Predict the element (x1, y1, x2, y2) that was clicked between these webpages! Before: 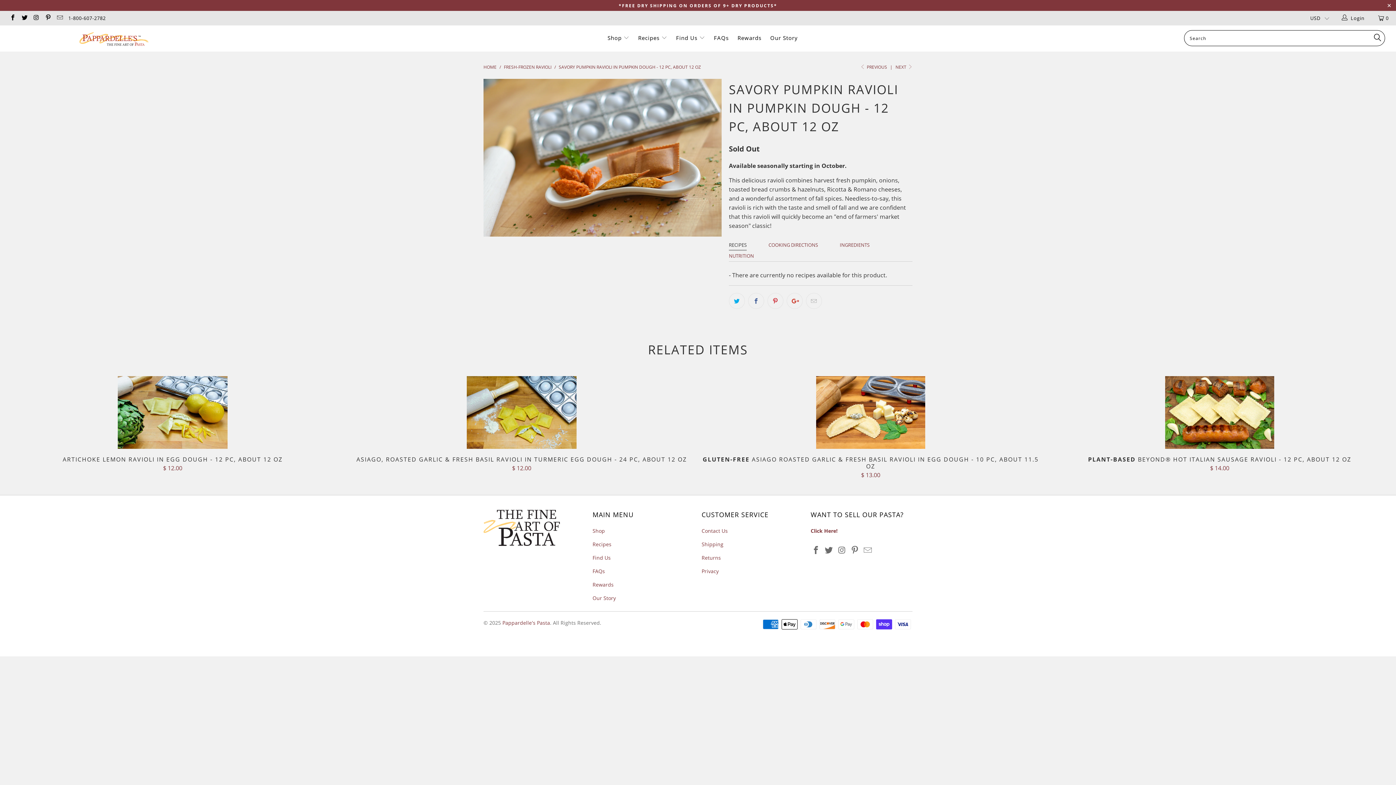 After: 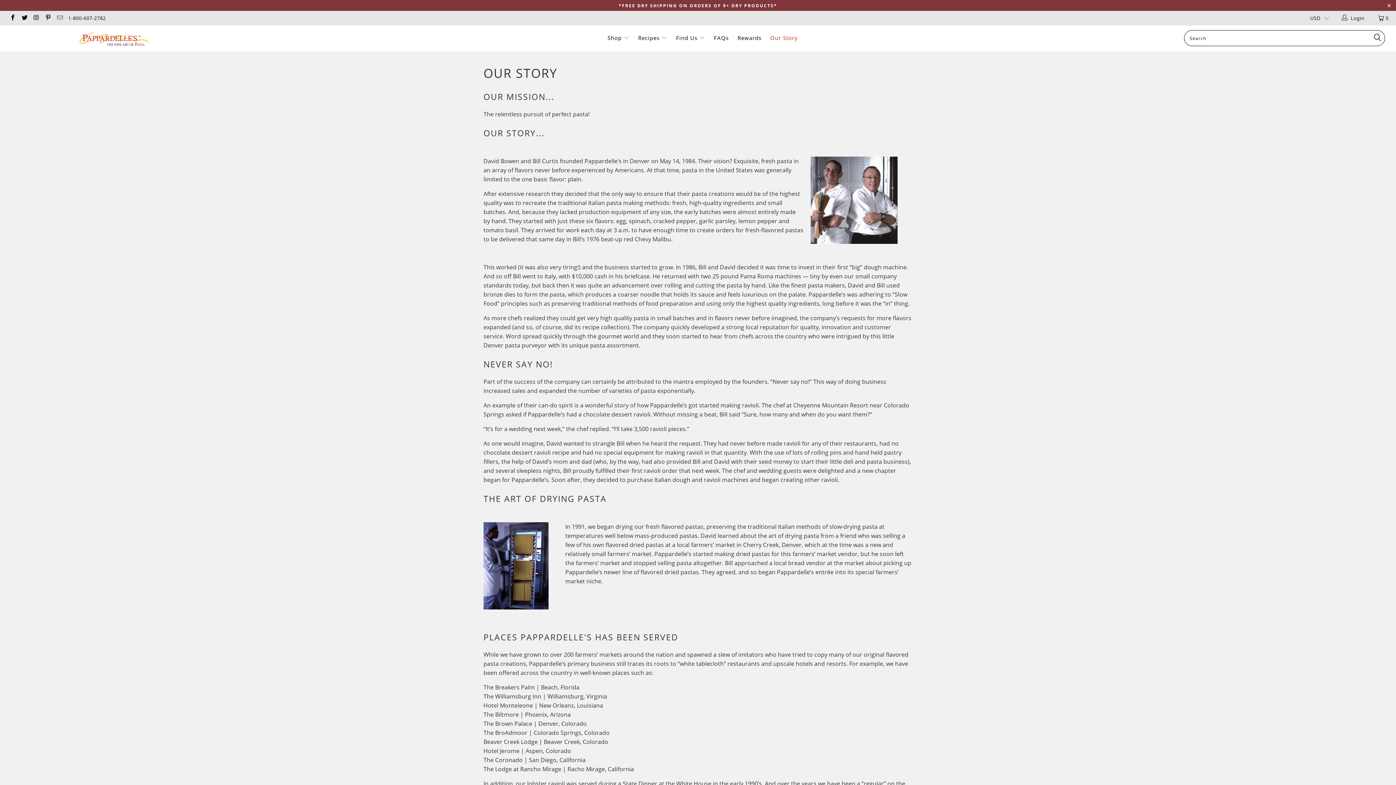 Action: label: Our Story bbox: (770, 29, 798, 47)